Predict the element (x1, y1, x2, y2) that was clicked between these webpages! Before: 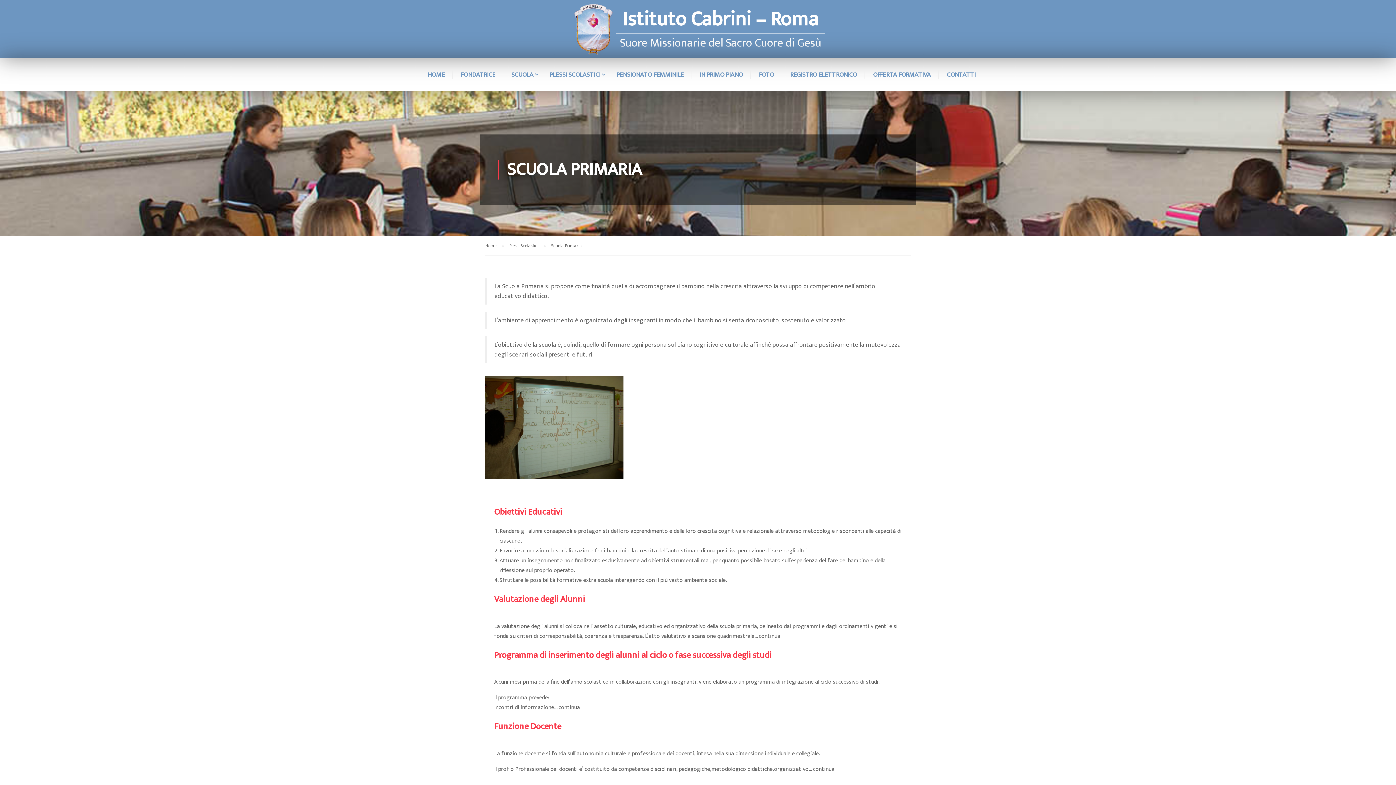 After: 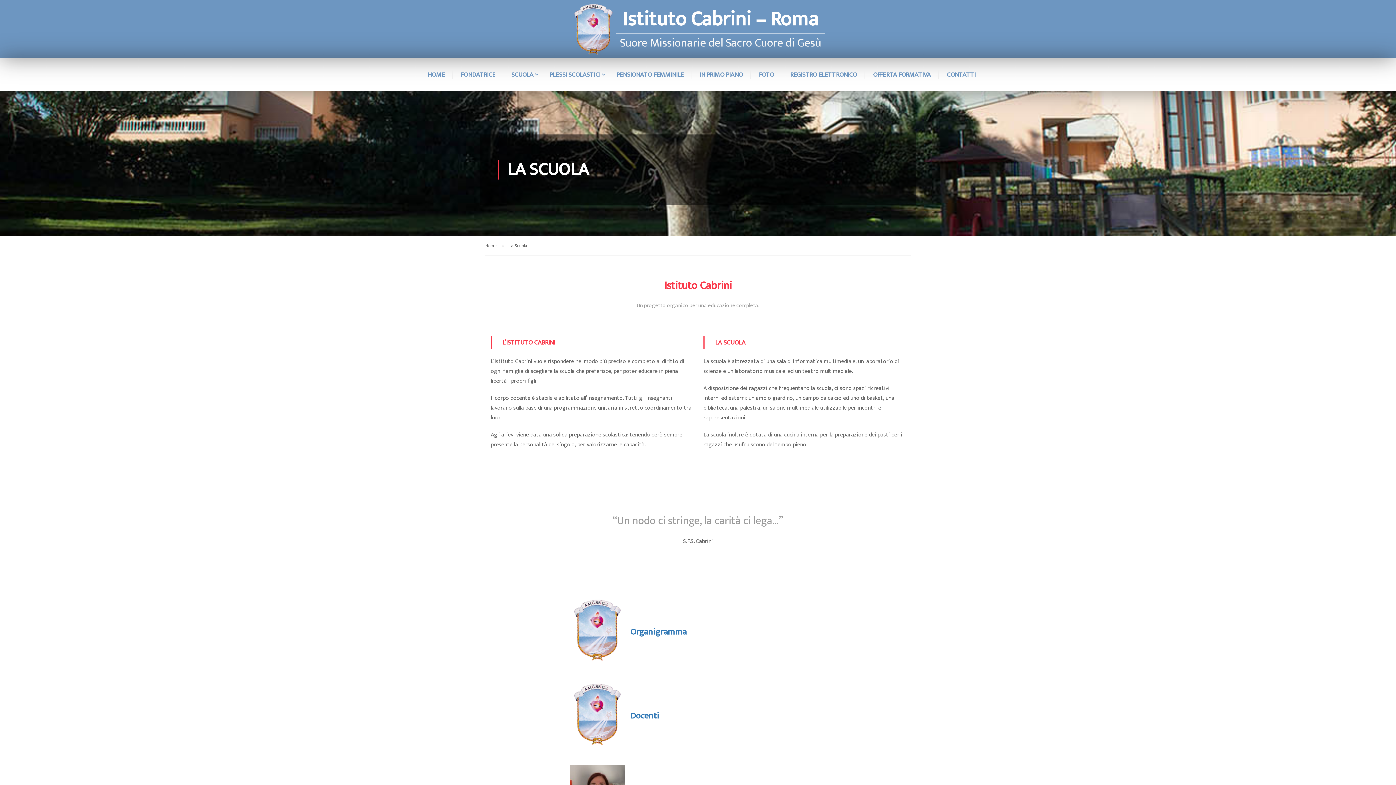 Action: bbox: (504, 67, 540, 89) label: SCUOLA